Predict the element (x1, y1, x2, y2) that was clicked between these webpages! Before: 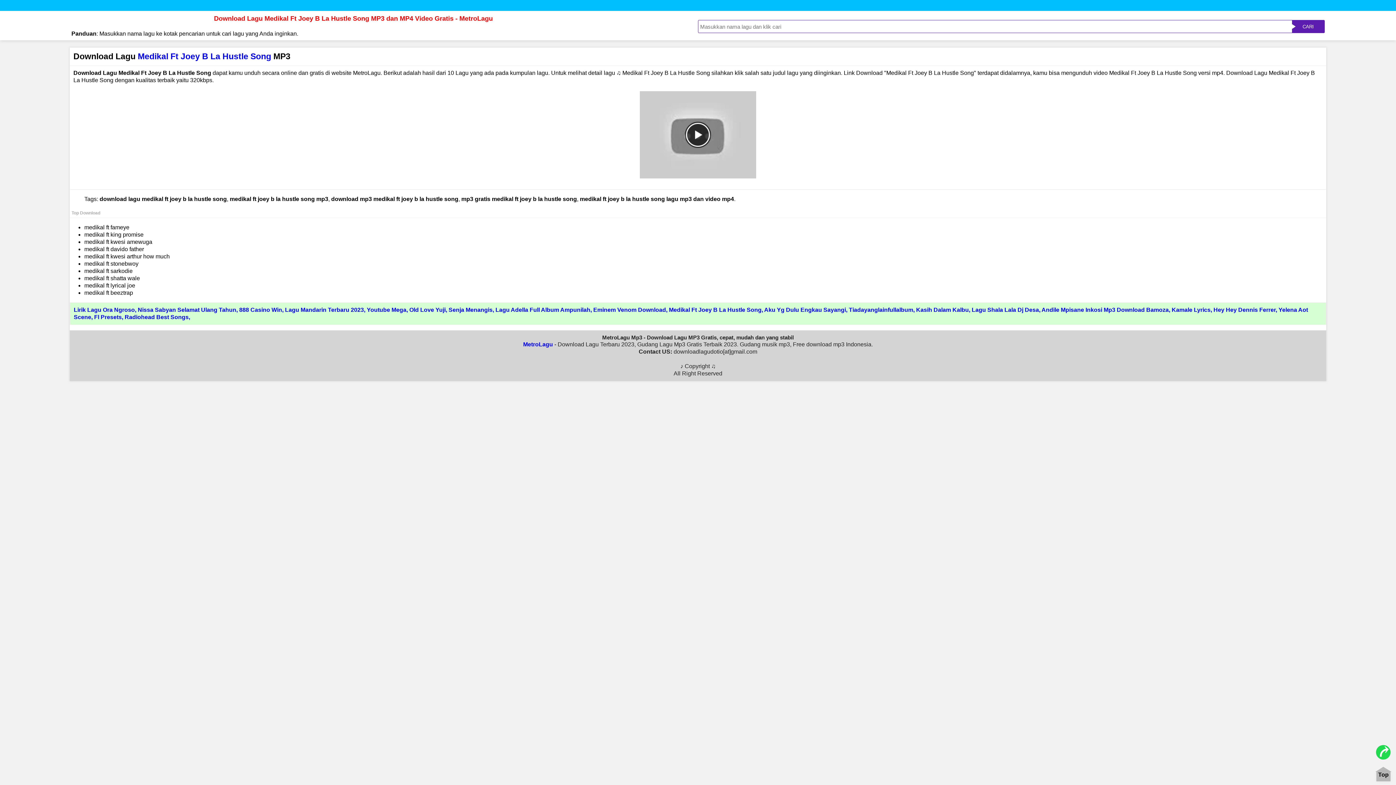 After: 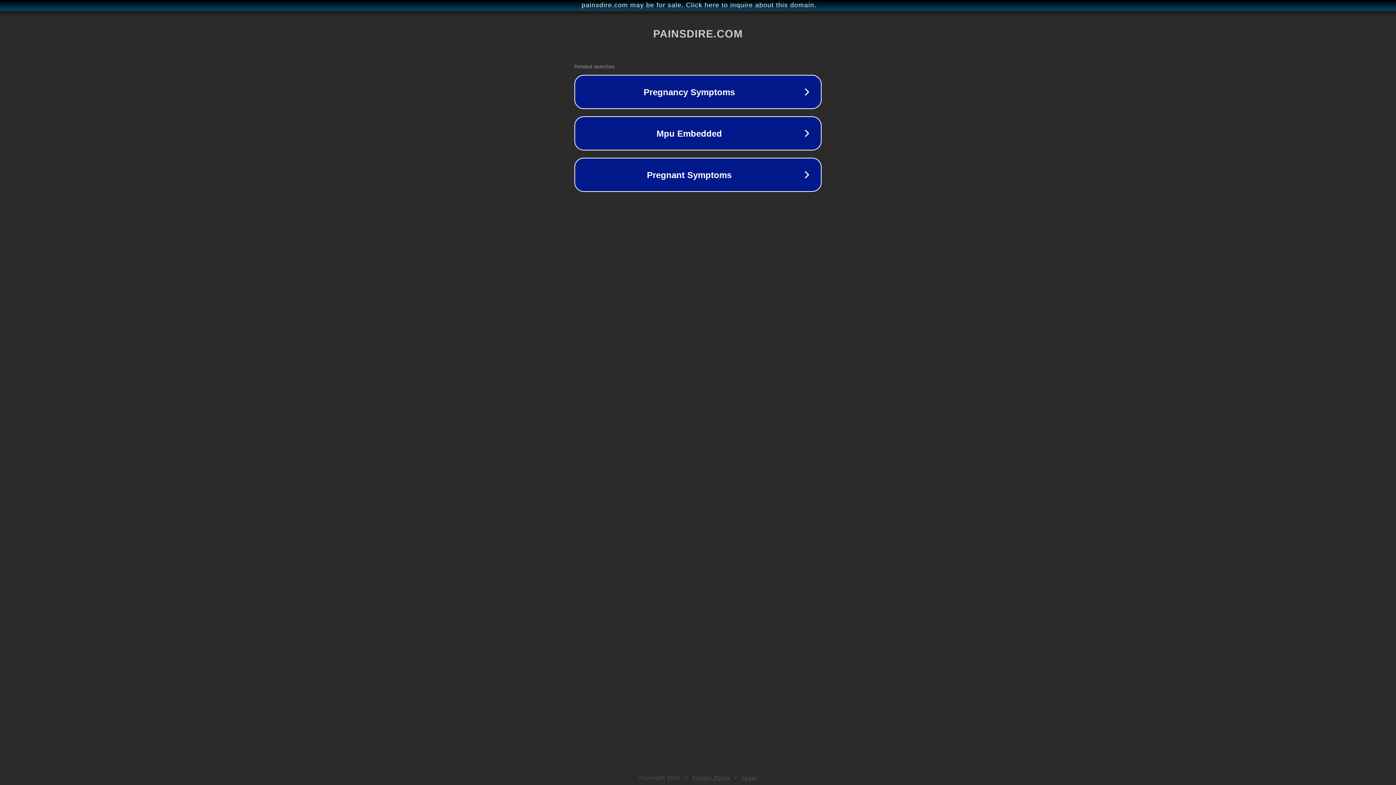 Action: bbox: (669, 306, 761, 313) label: Medikal Ft Joey B La Hustle Song